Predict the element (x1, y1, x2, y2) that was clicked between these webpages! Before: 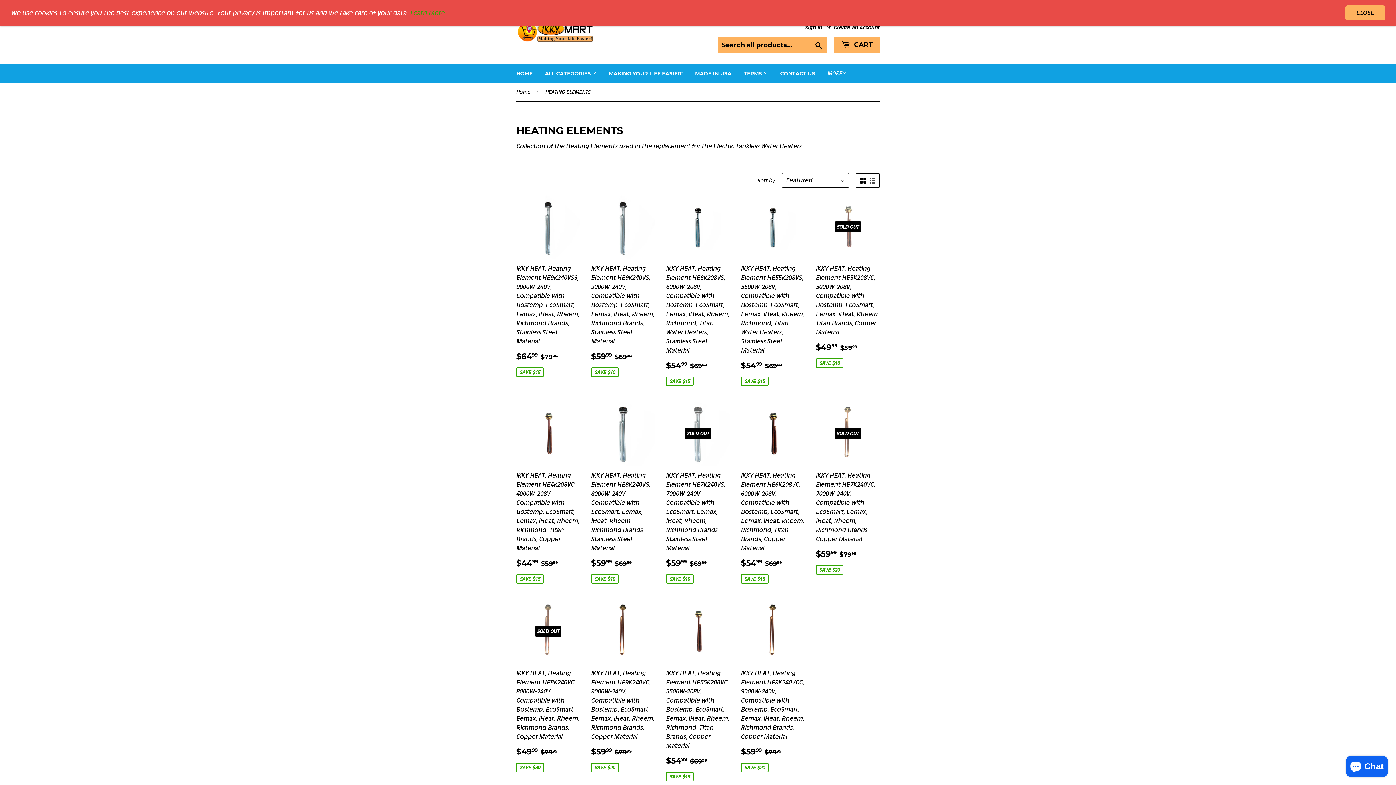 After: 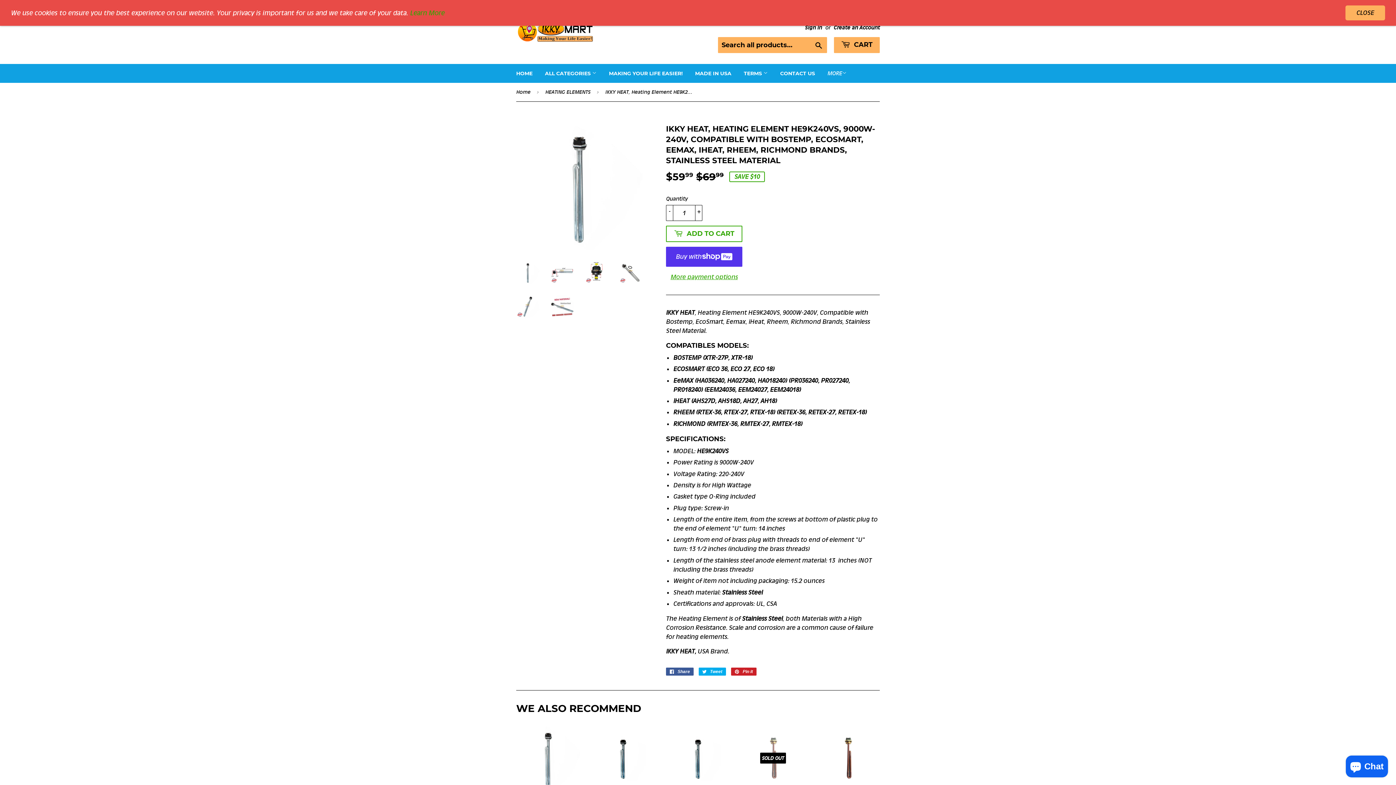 Action: label: IKKY HEAT, Heating Element HE9K240VS, 9000W-240V, Compatible with Bostemp, EcoSmart, Eemax, iHeat, Rheem, Richmond Brands, Stainless Steel Material

SALE PRICE
$5999 
$59.99
REGULAR PRICE
$6999
$69.99
SAVE $10 bbox: (591, 194, 655, 381)